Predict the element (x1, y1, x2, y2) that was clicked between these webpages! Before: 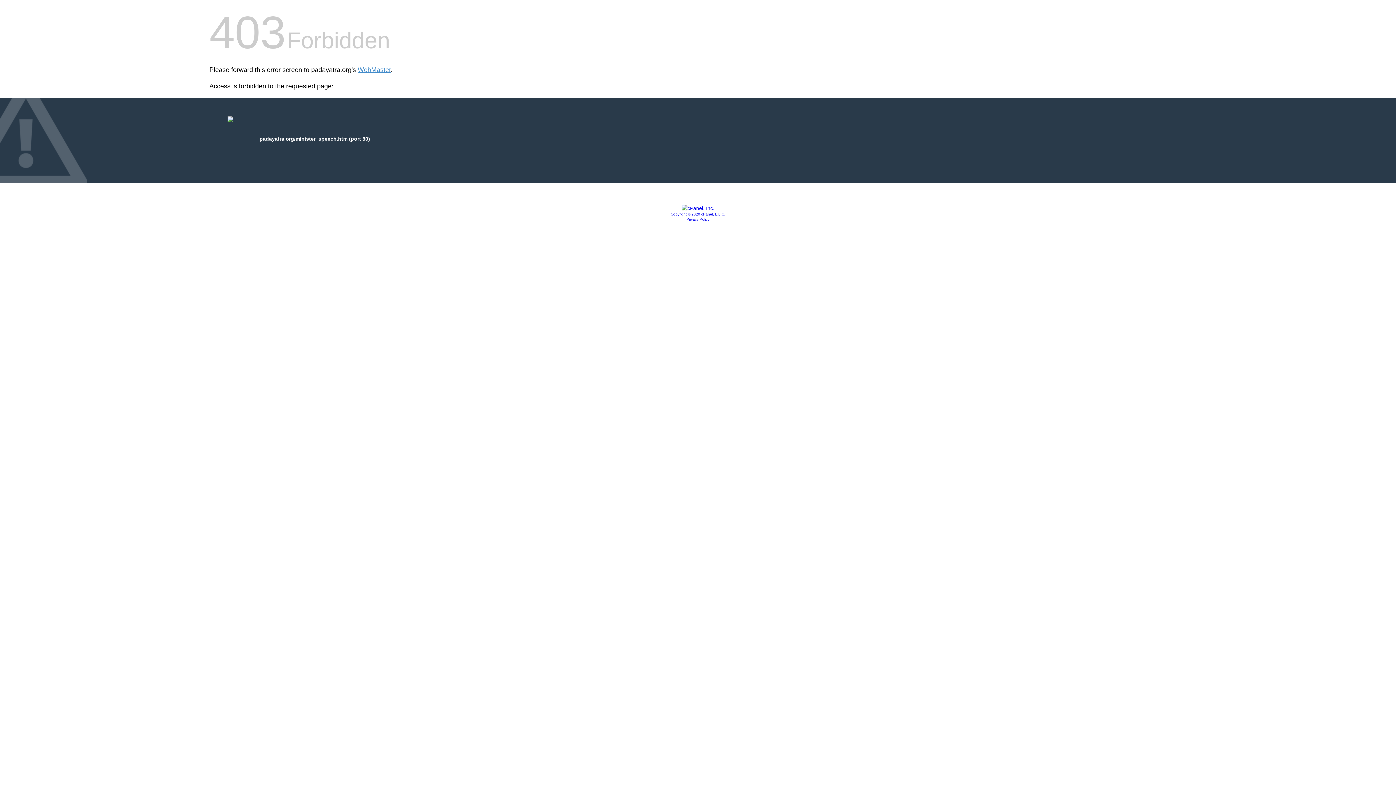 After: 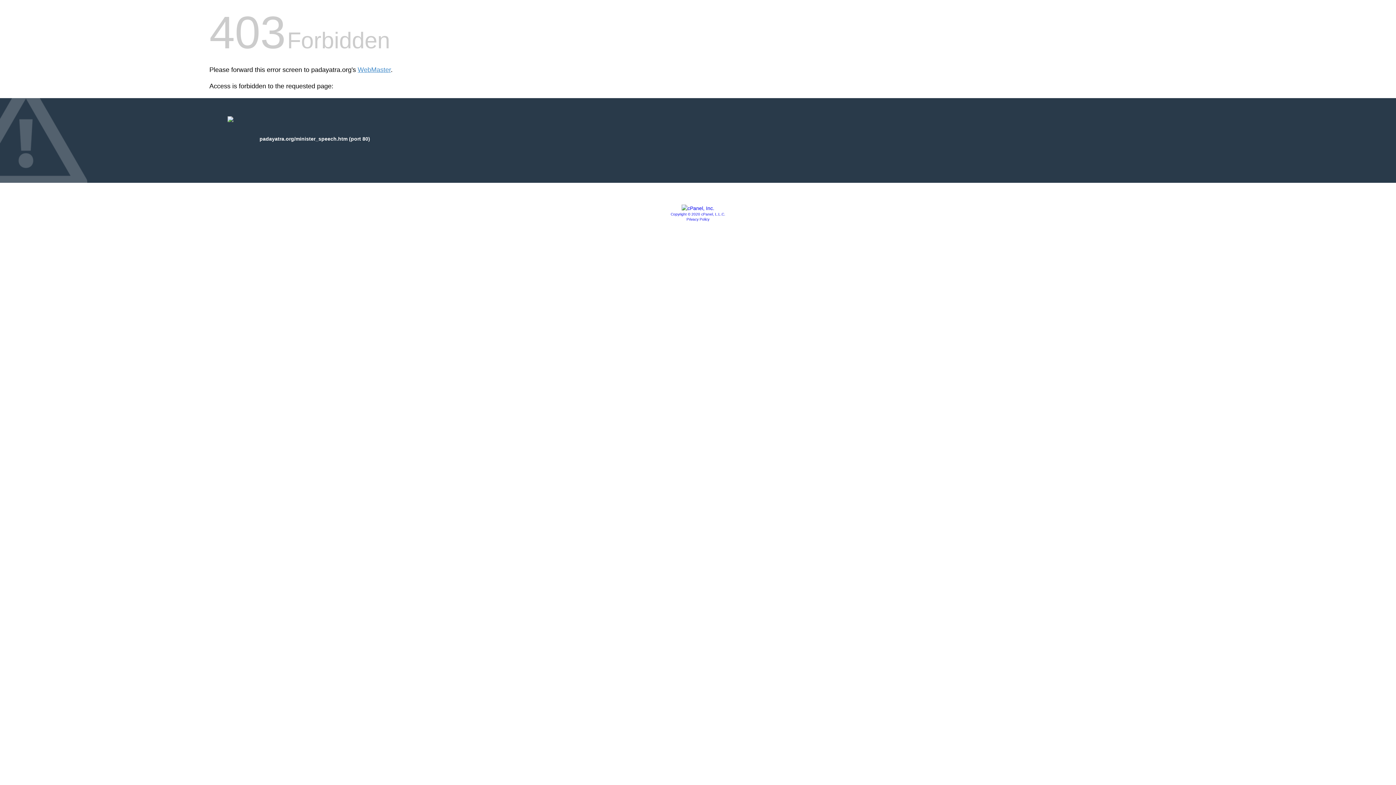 Action: bbox: (670, 212, 725, 216) label: Copyright © 2020 cPanel, L.L.C.